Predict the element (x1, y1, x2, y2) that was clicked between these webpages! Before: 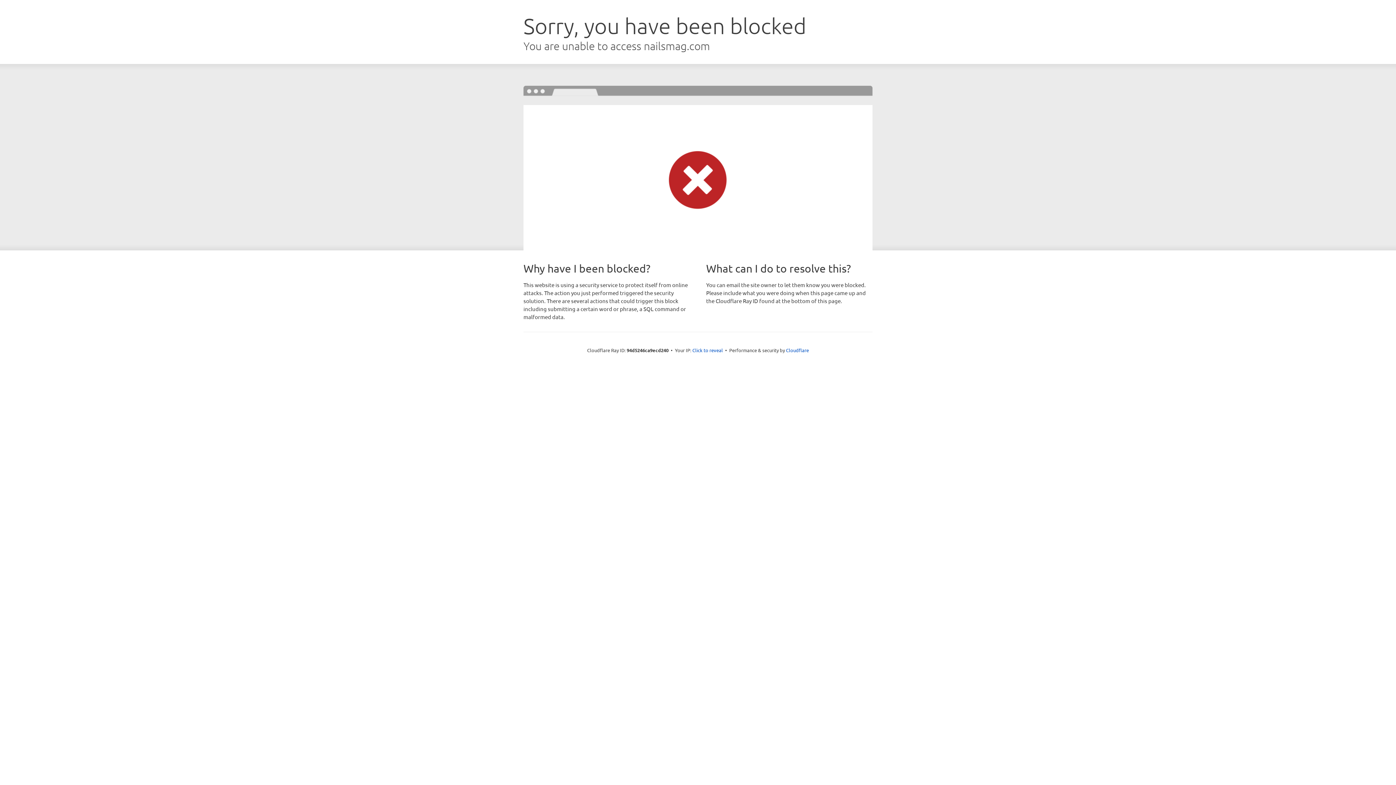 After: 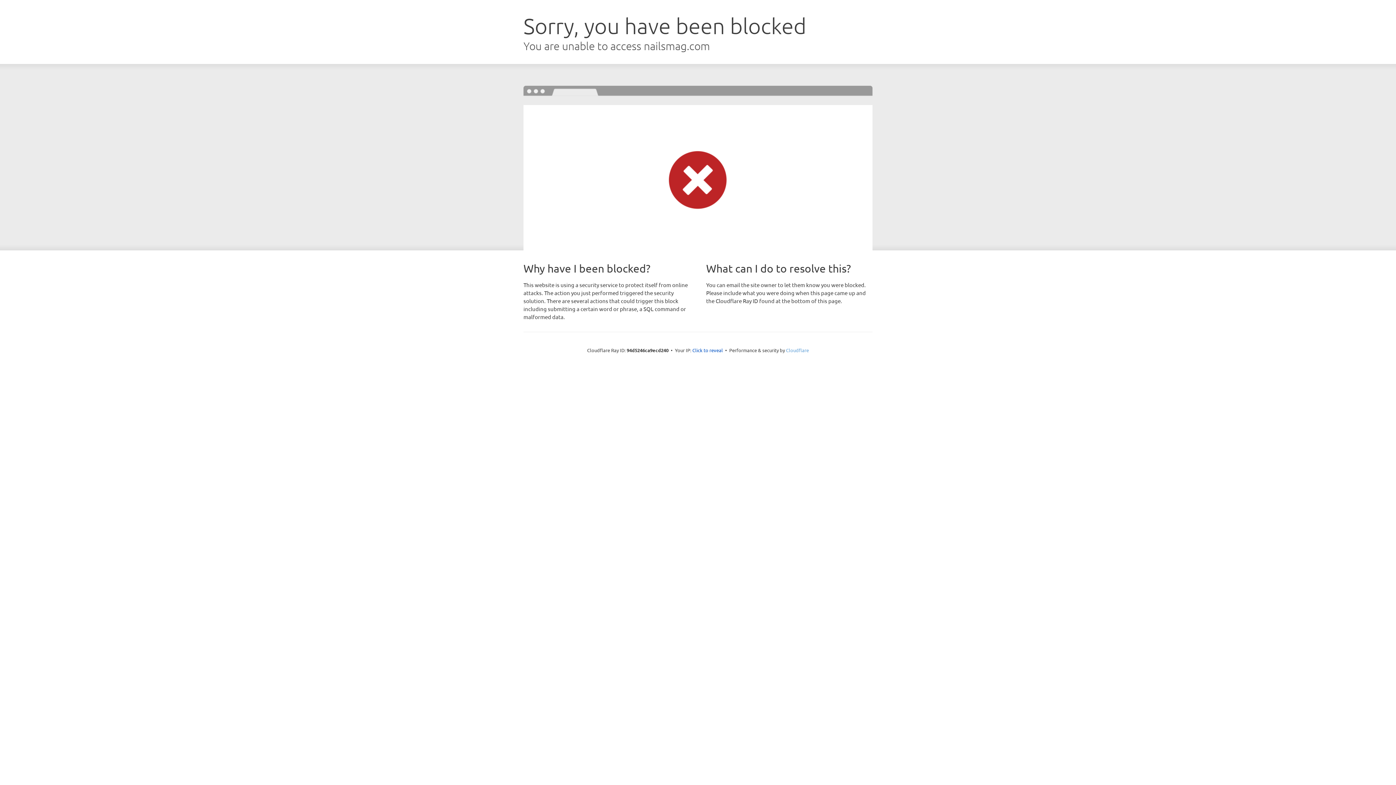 Action: label: Cloudflare bbox: (786, 347, 809, 353)